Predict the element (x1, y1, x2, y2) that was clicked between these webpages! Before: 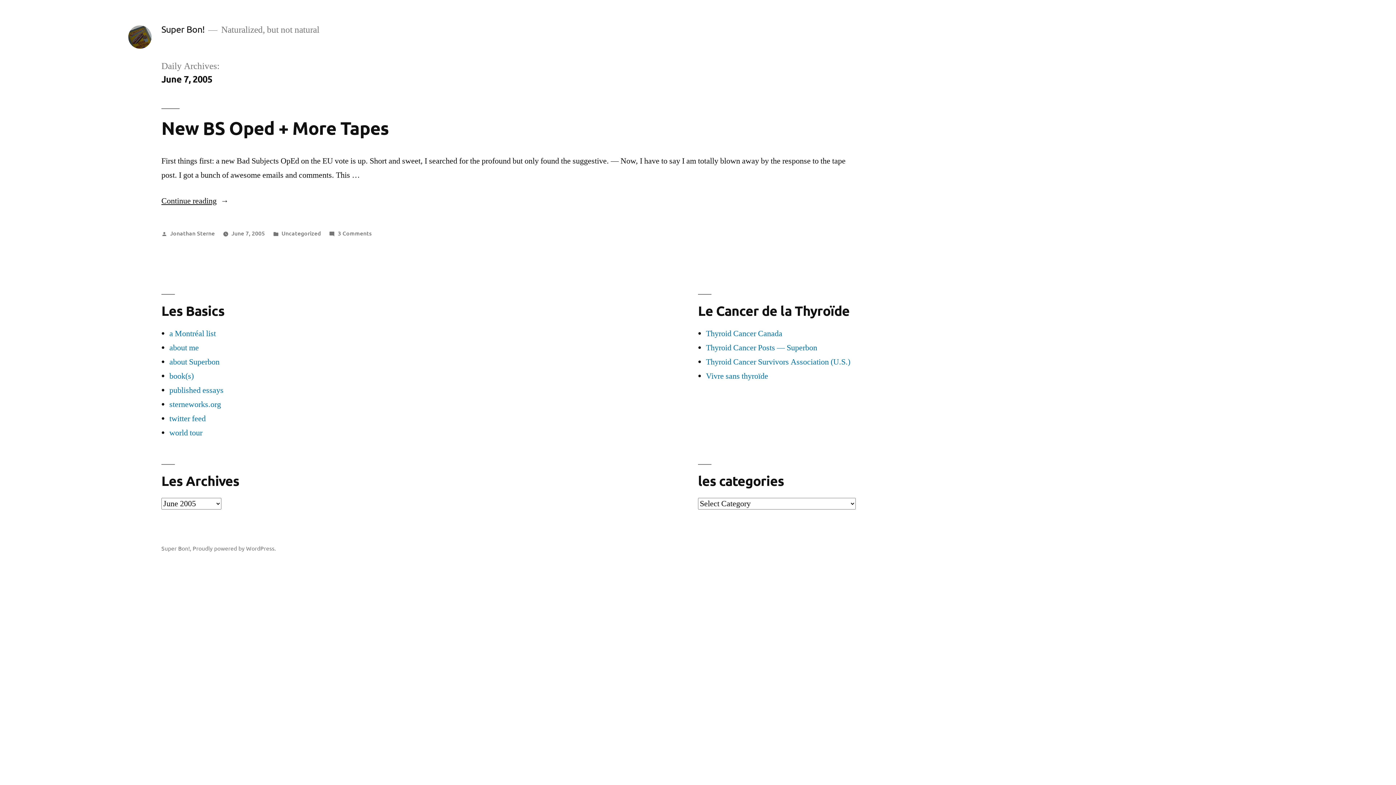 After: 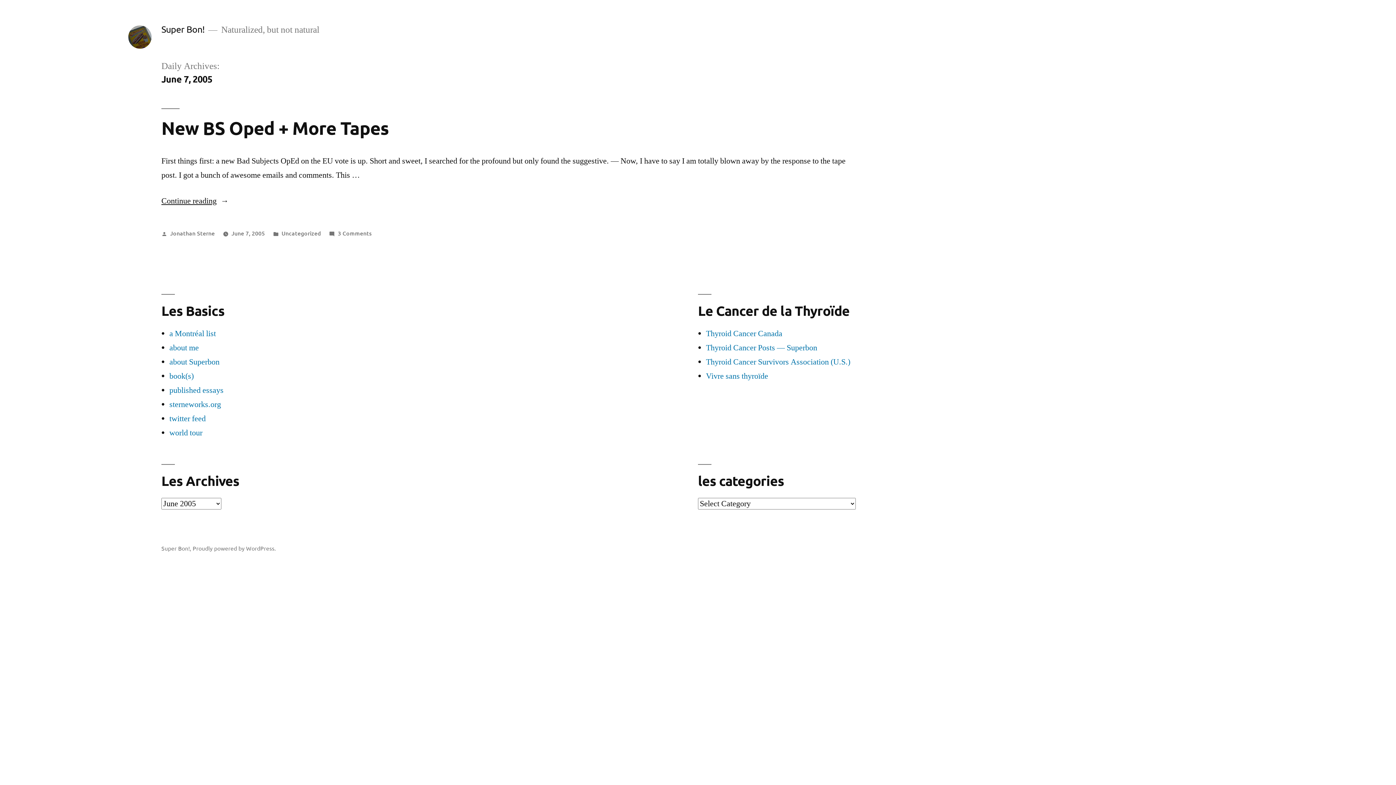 Action: bbox: (231, 229, 264, 237) label: June 7, 2005